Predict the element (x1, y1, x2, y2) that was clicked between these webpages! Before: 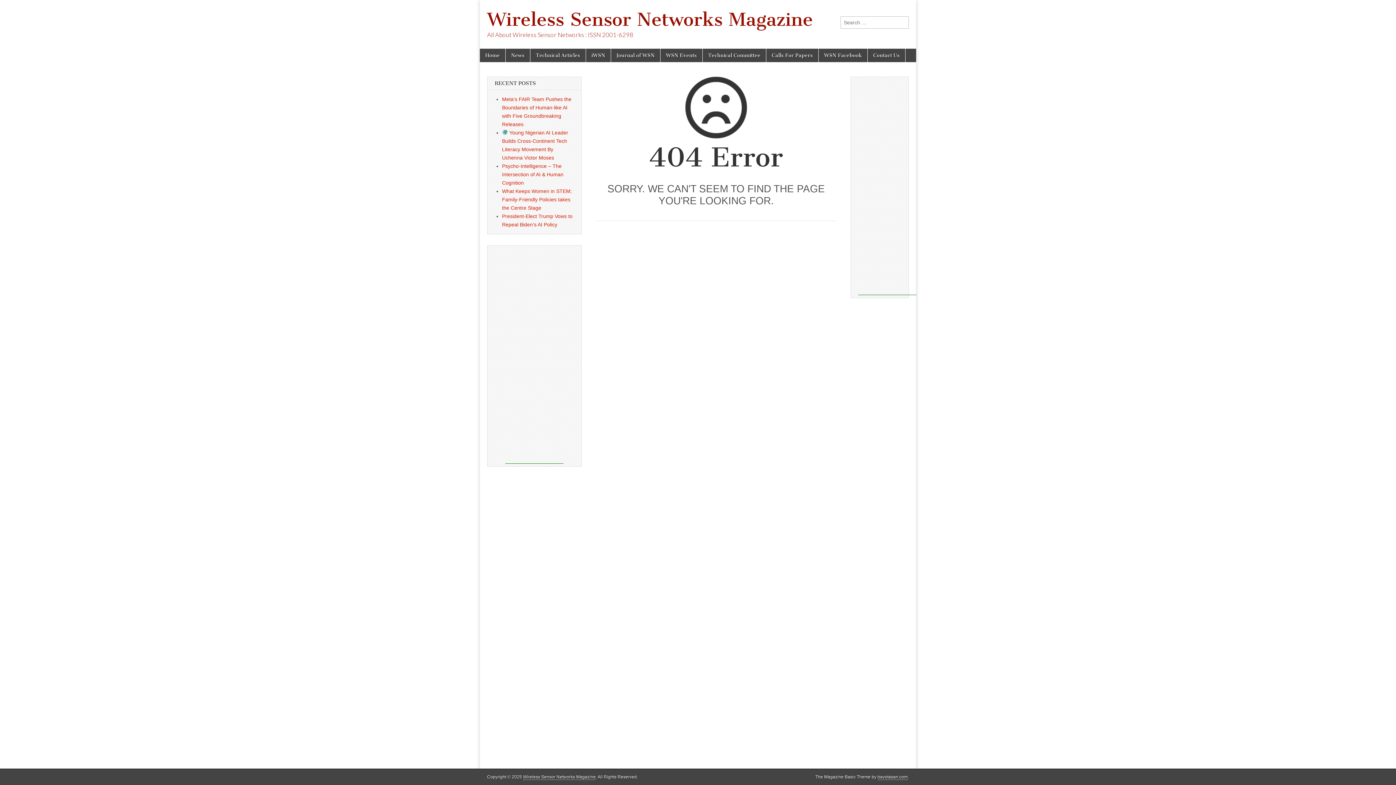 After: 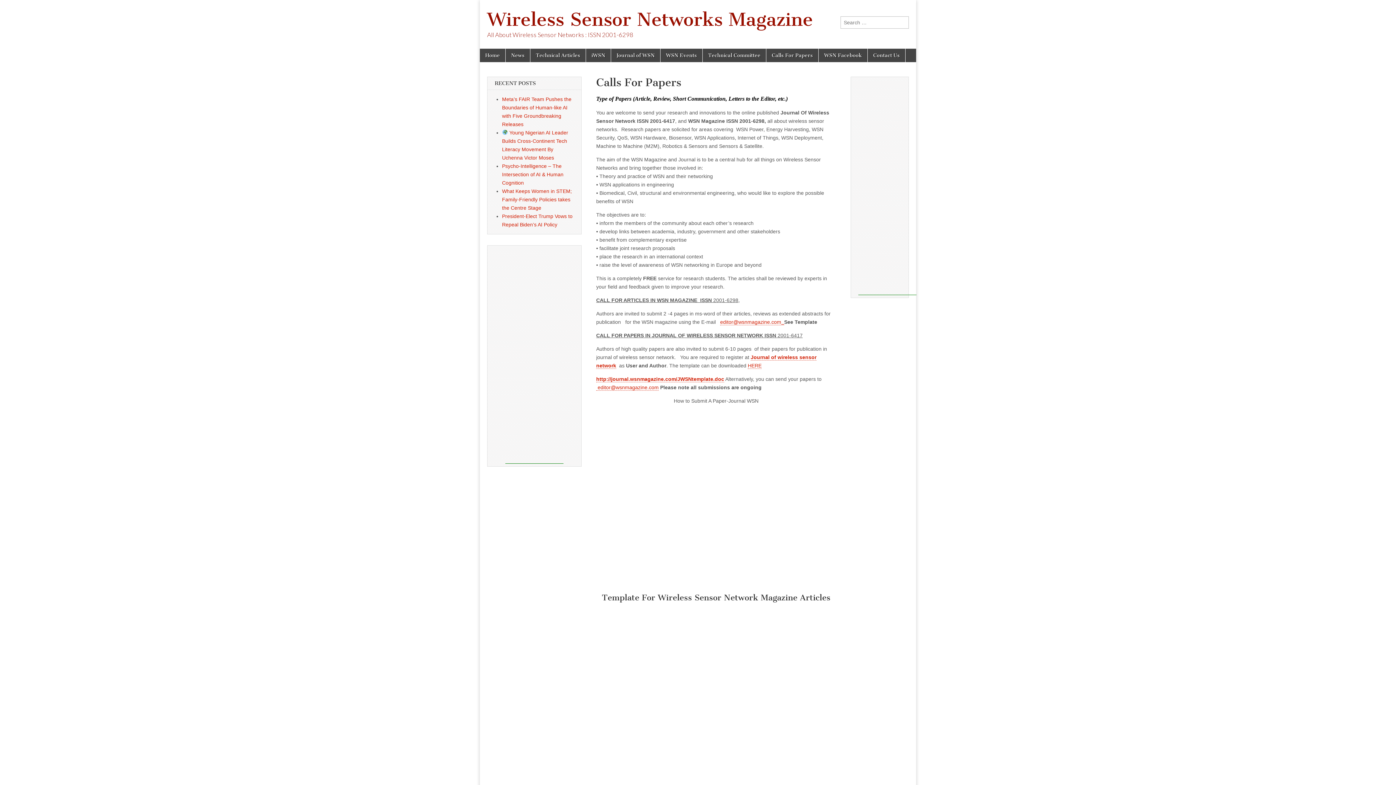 Action: bbox: (766, 48, 818, 62) label: Calls For Papers